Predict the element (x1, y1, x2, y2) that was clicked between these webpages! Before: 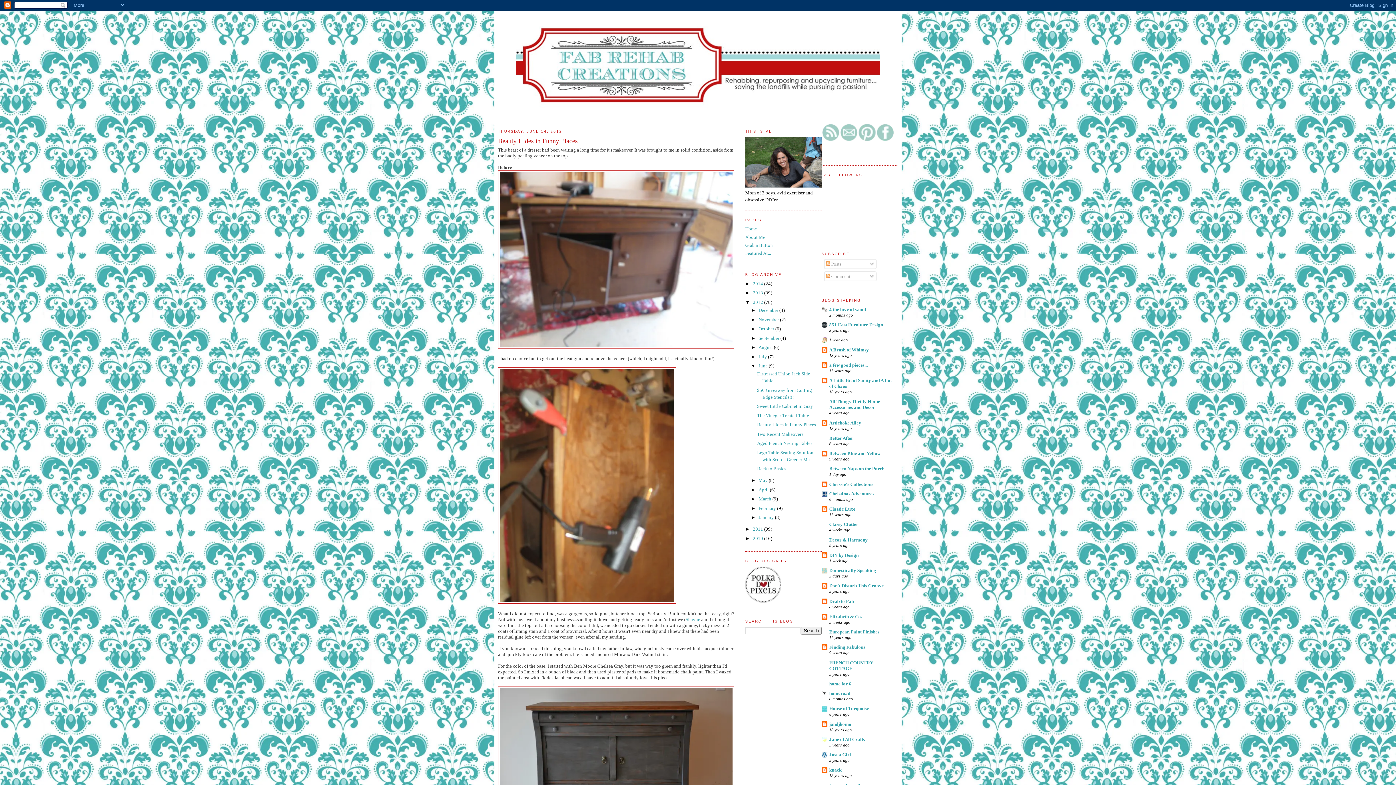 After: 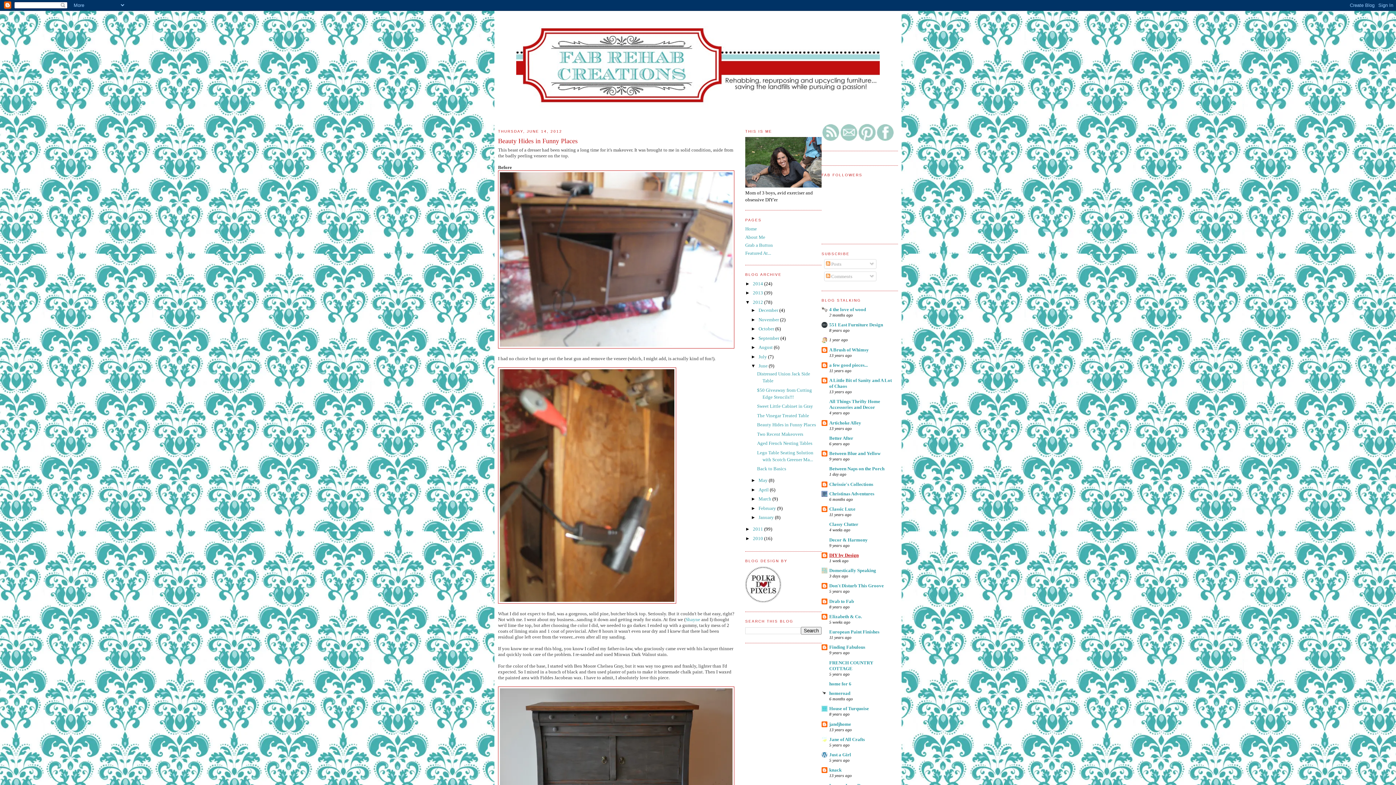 Action: bbox: (829, 552, 858, 558) label: DIY by Design